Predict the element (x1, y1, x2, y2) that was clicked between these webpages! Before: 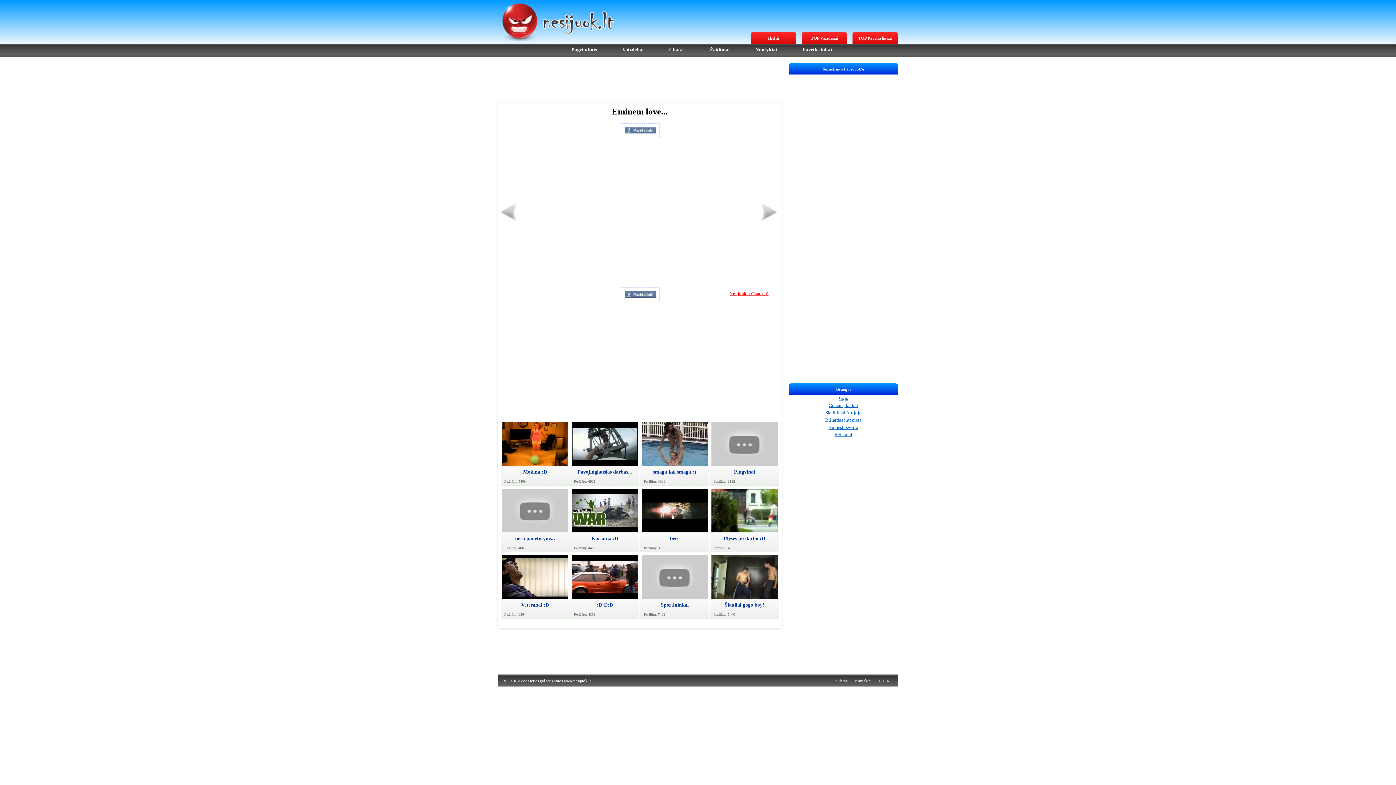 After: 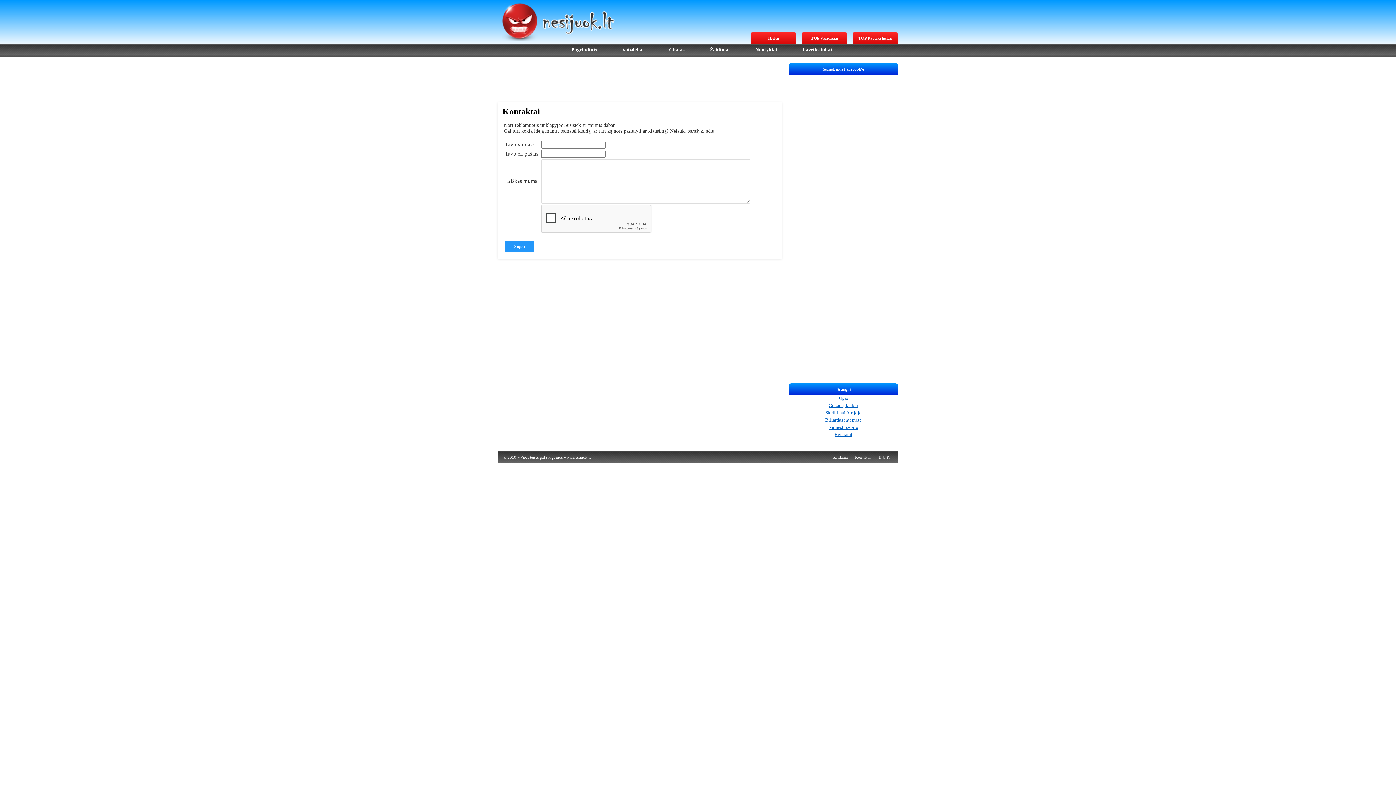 Action: label: Kontaktai bbox: (855, 674, 878, 683)